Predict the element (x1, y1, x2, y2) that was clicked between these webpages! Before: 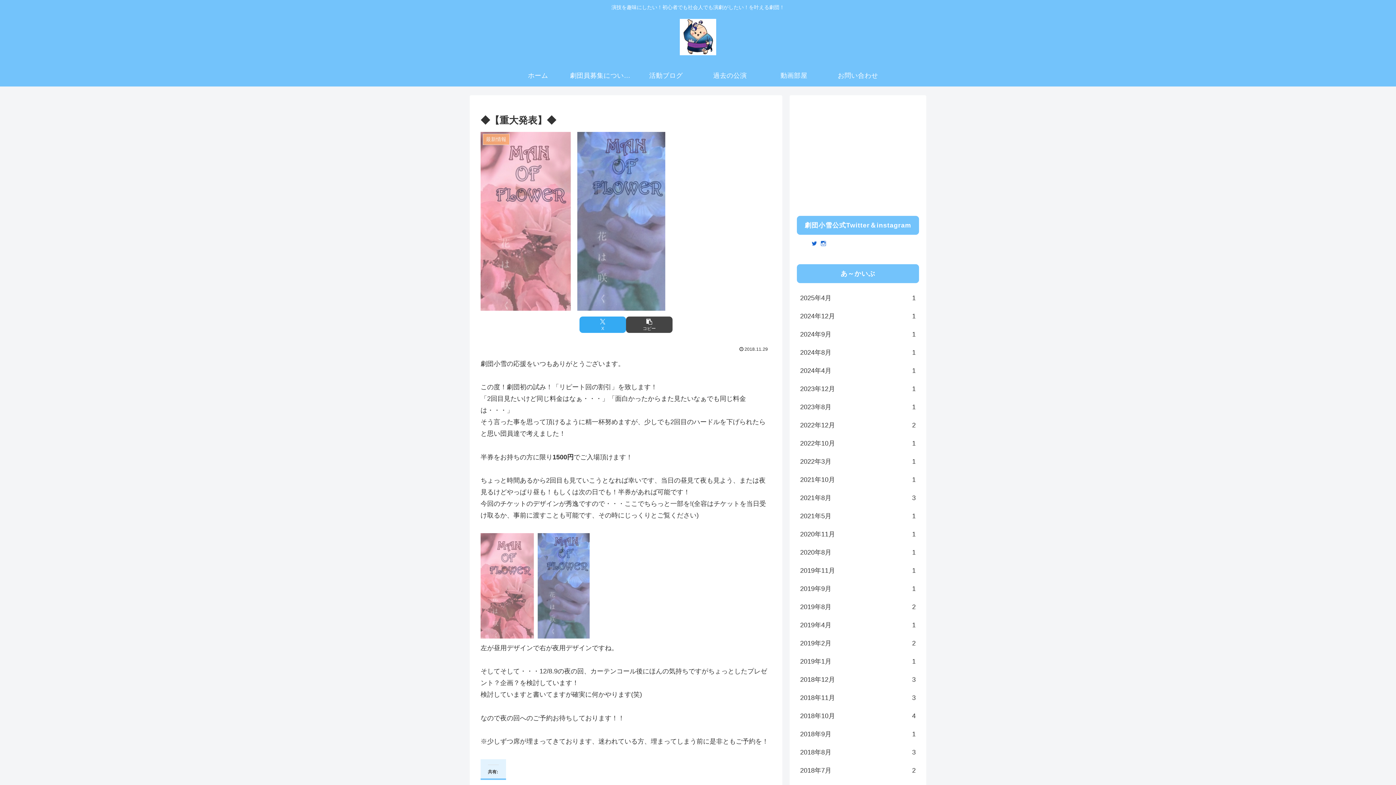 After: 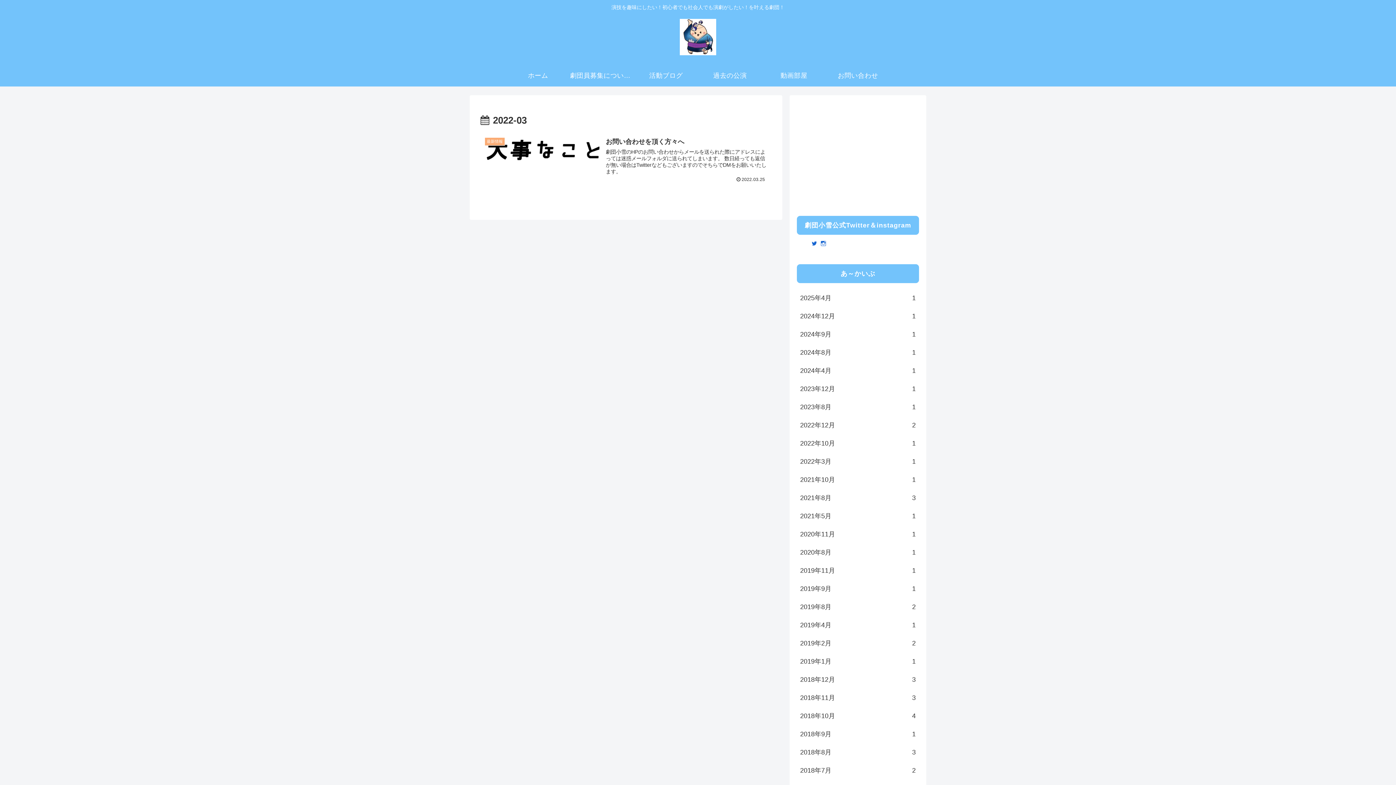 Action: bbox: (797, 452, 919, 470) label: 2022年3月
1